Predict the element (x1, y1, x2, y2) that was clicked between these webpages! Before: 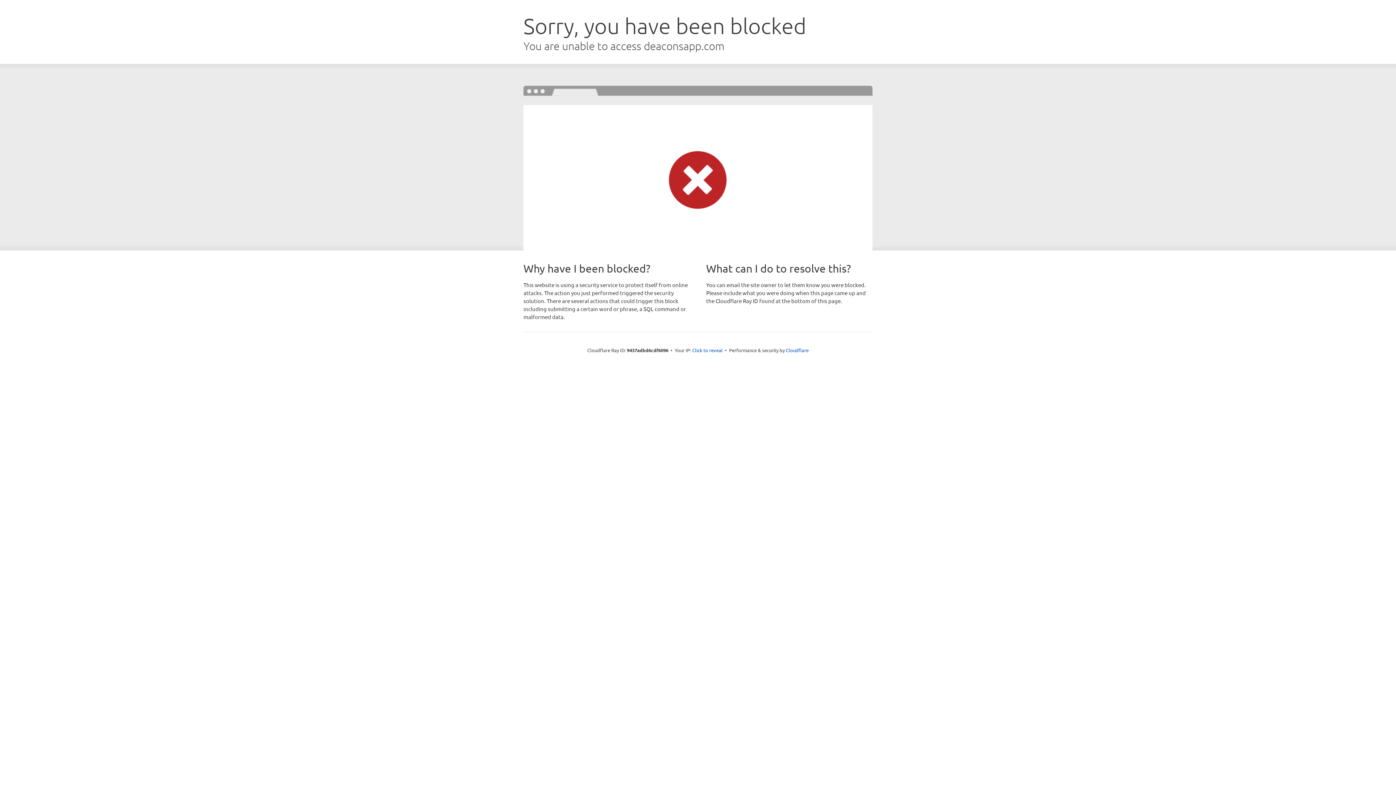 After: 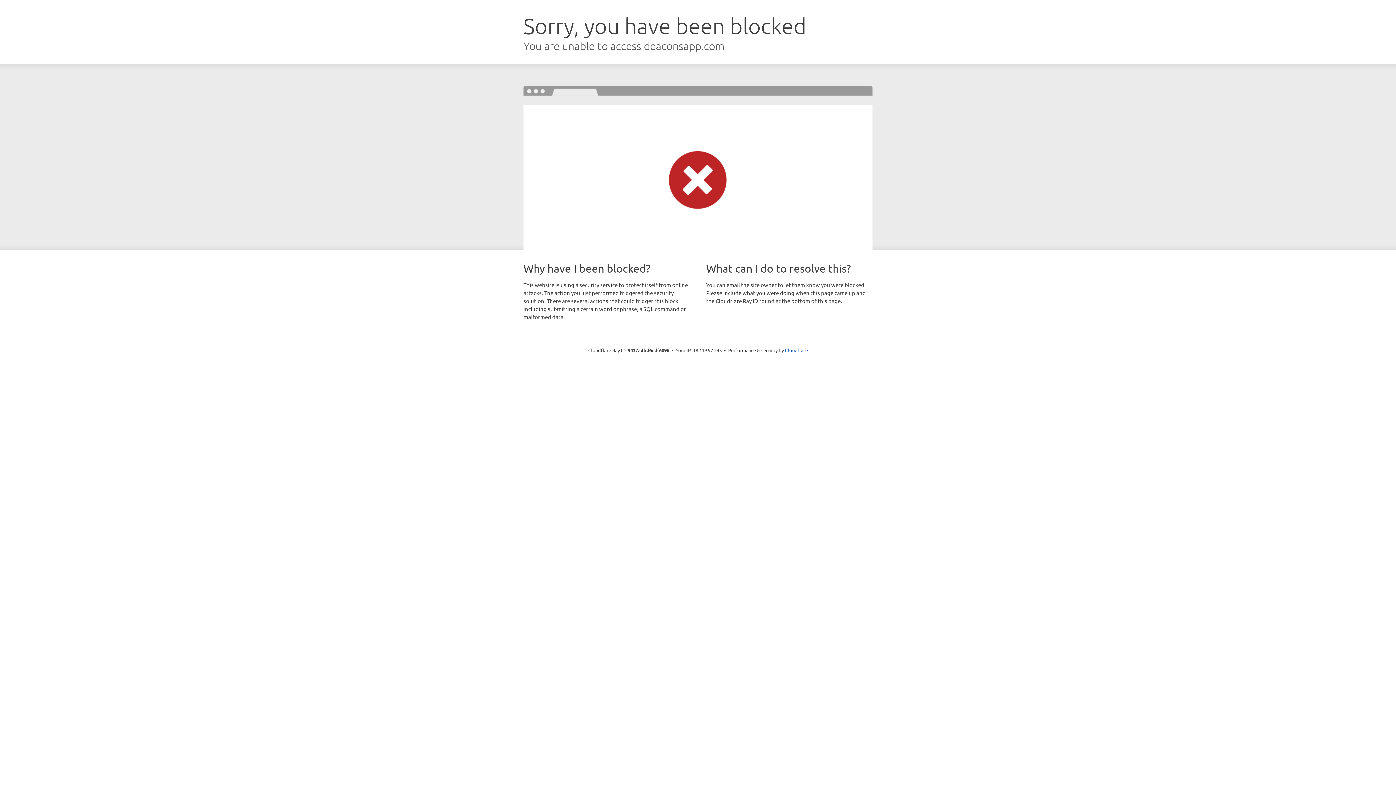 Action: bbox: (692, 346, 722, 353) label: Click to reveal